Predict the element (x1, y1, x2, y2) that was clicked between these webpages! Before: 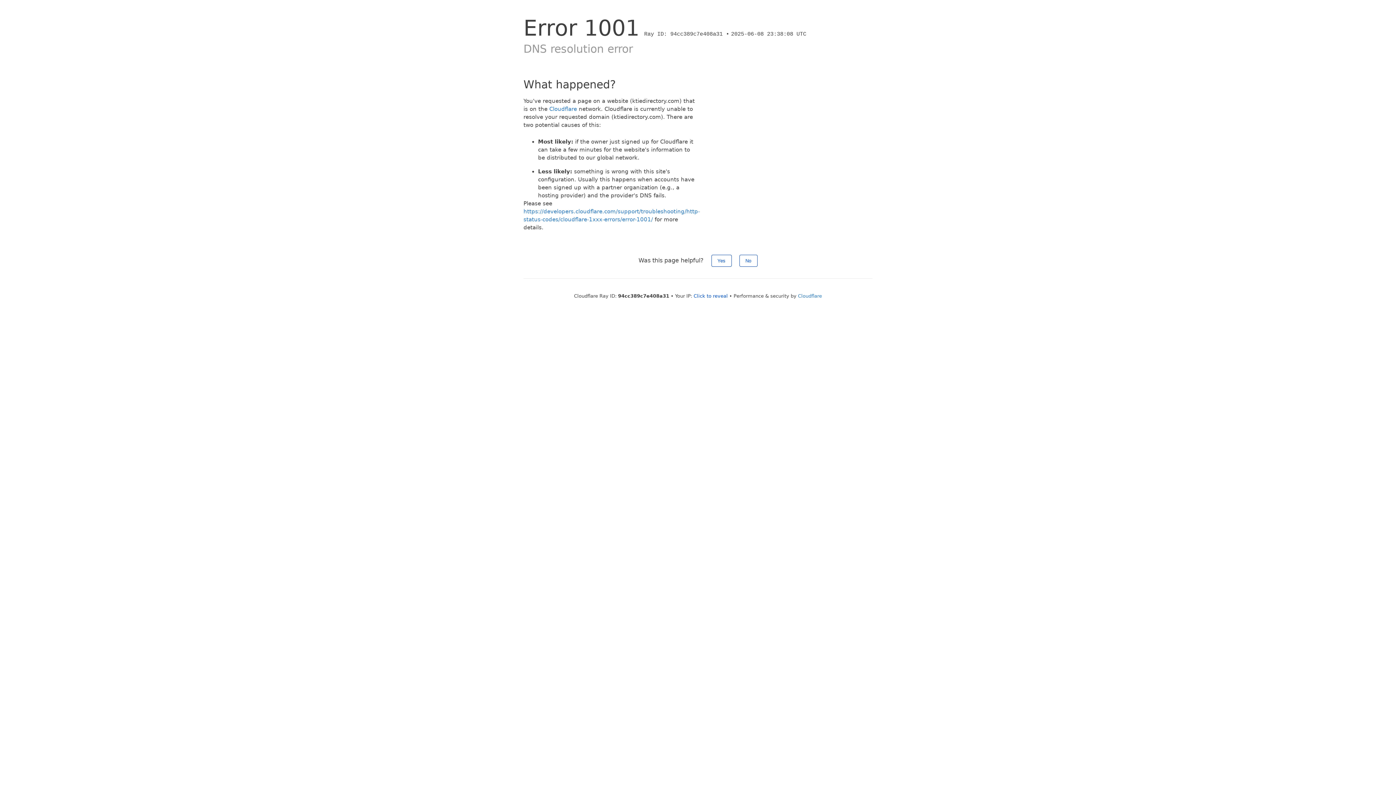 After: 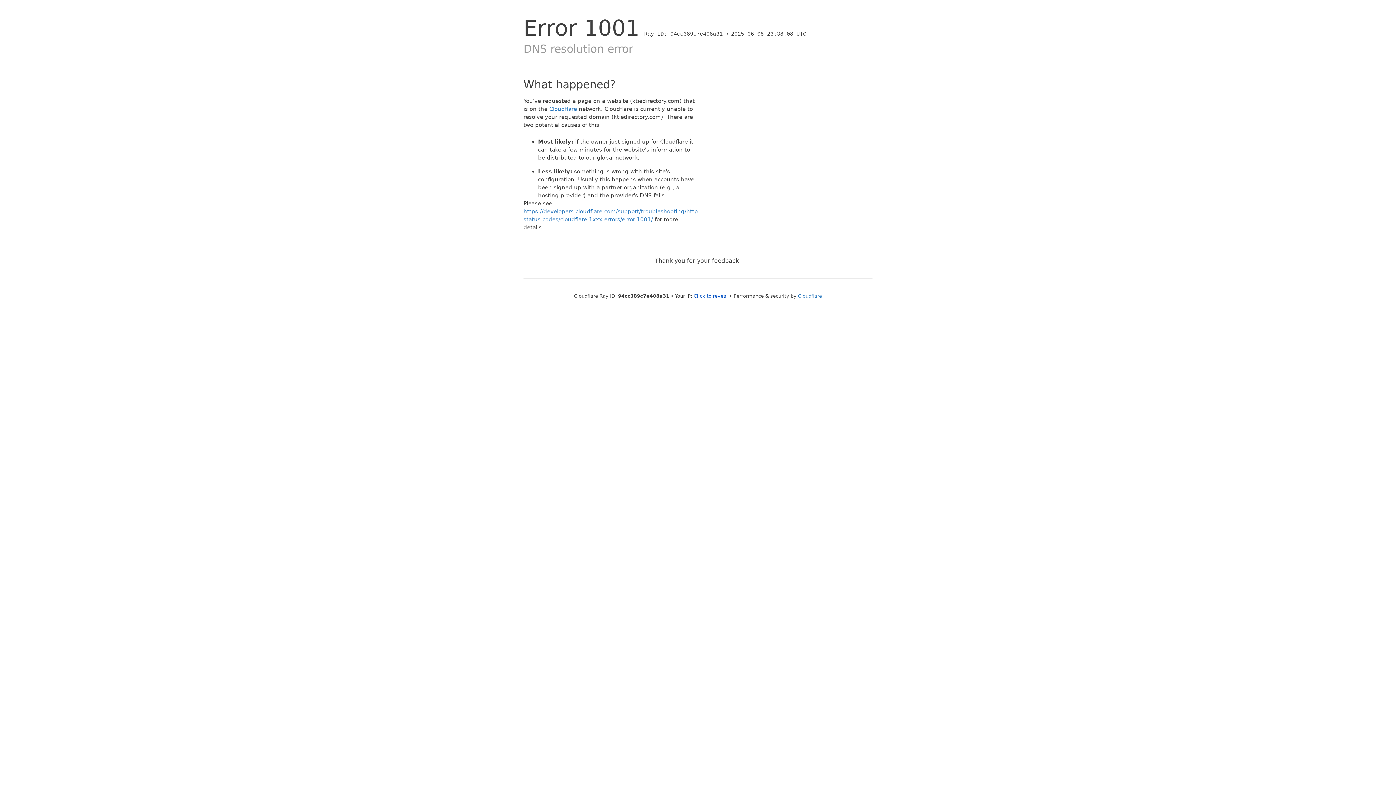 Action: label: Yes bbox: (711, 254, 731, 266)